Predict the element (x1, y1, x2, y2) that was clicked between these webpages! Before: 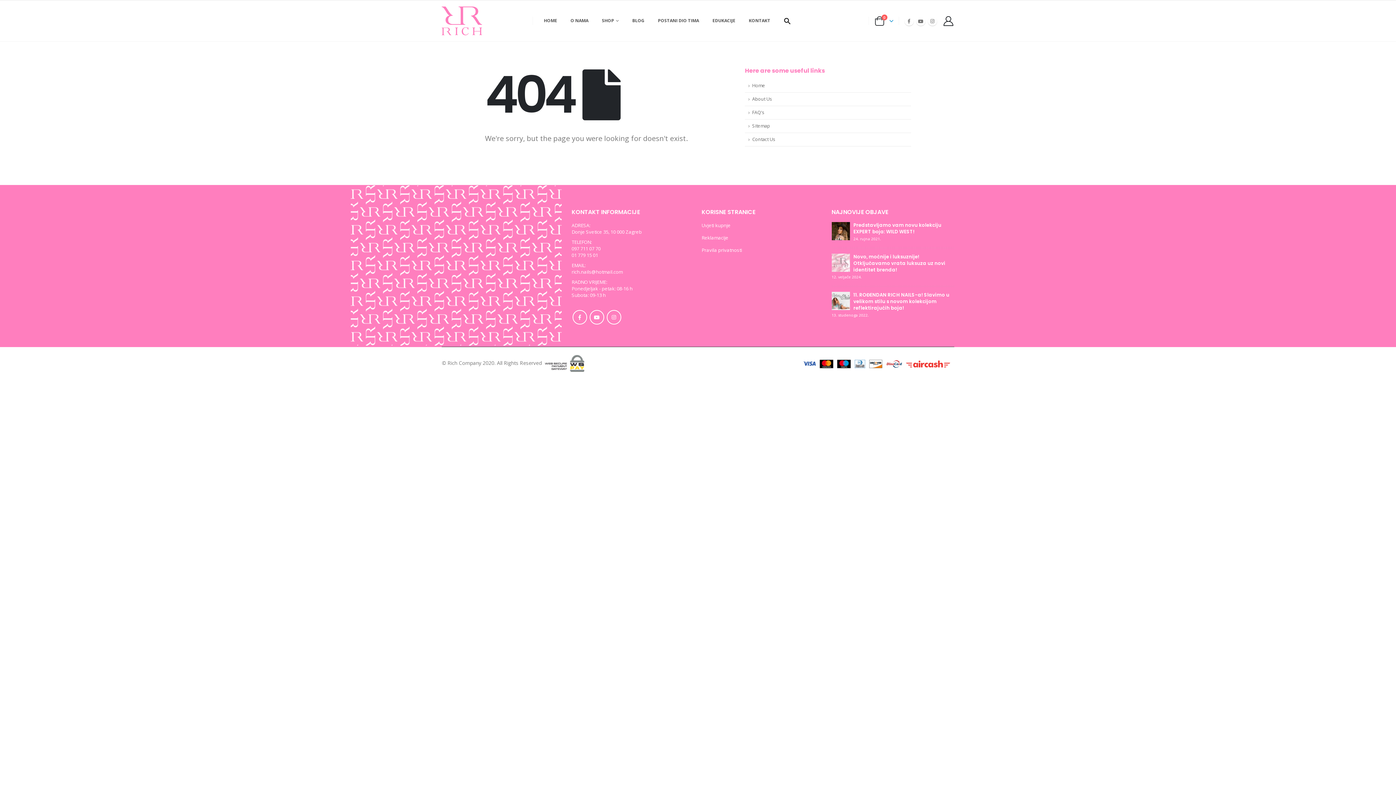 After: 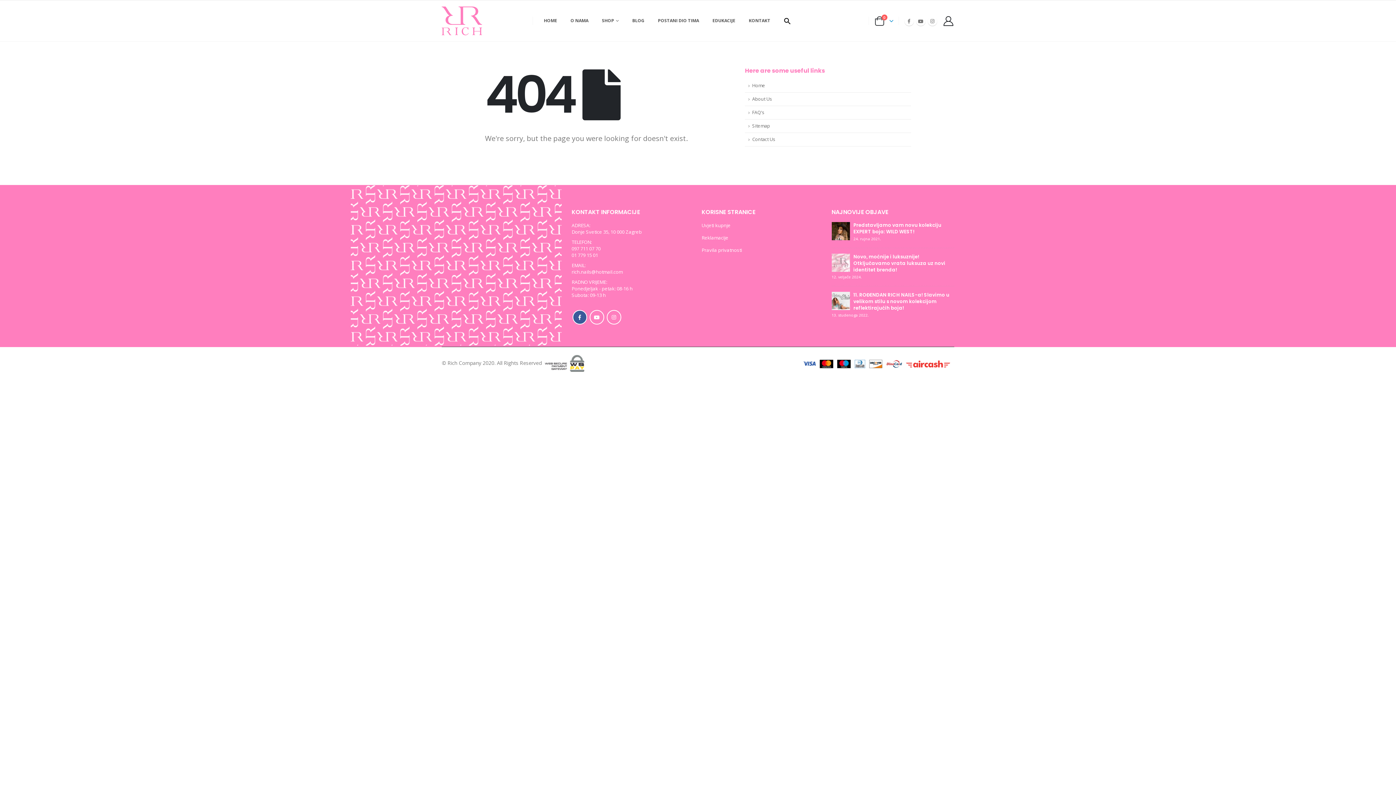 Action: bbox: (572, 310, 587, 324) label: Facebook